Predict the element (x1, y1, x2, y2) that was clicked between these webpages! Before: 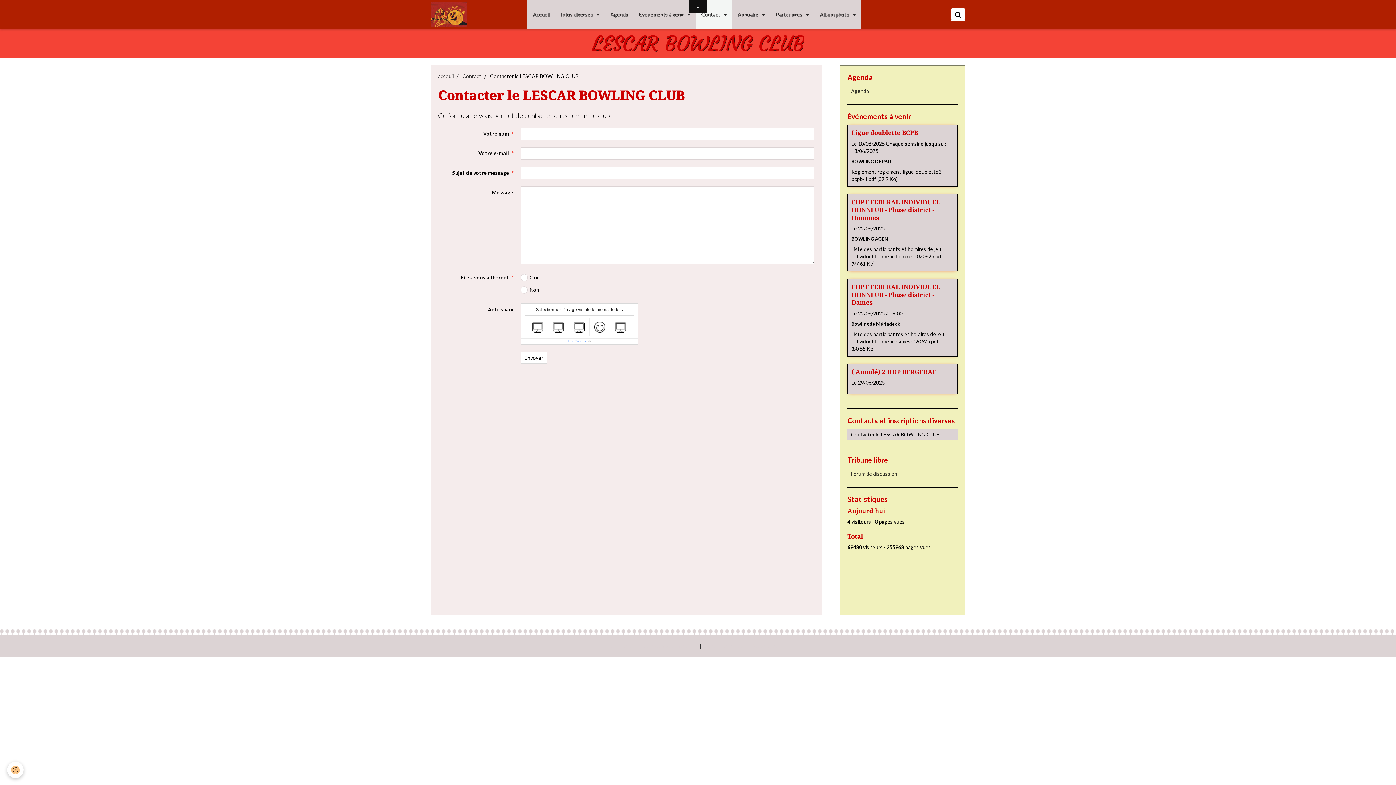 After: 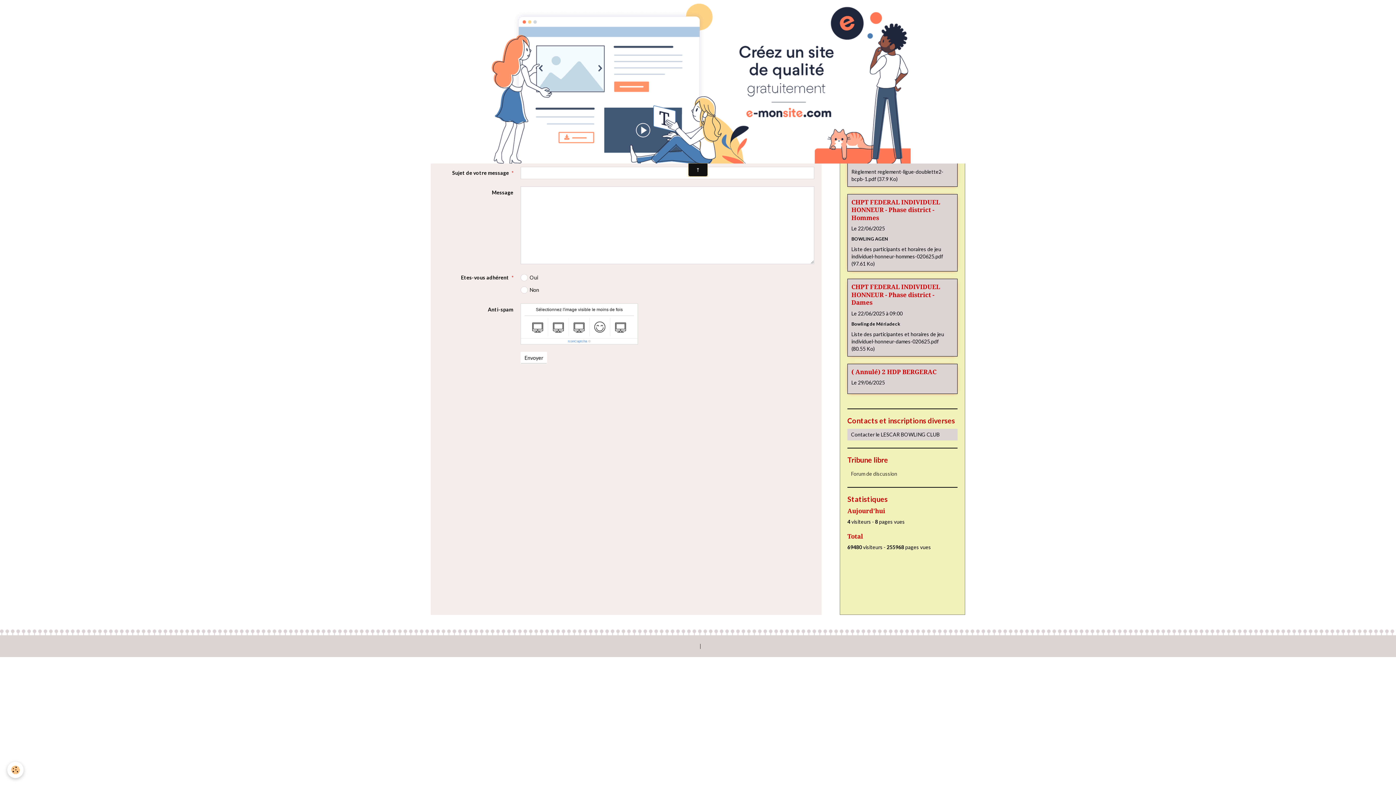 Action: bbox: (688, 163, 707, 176)